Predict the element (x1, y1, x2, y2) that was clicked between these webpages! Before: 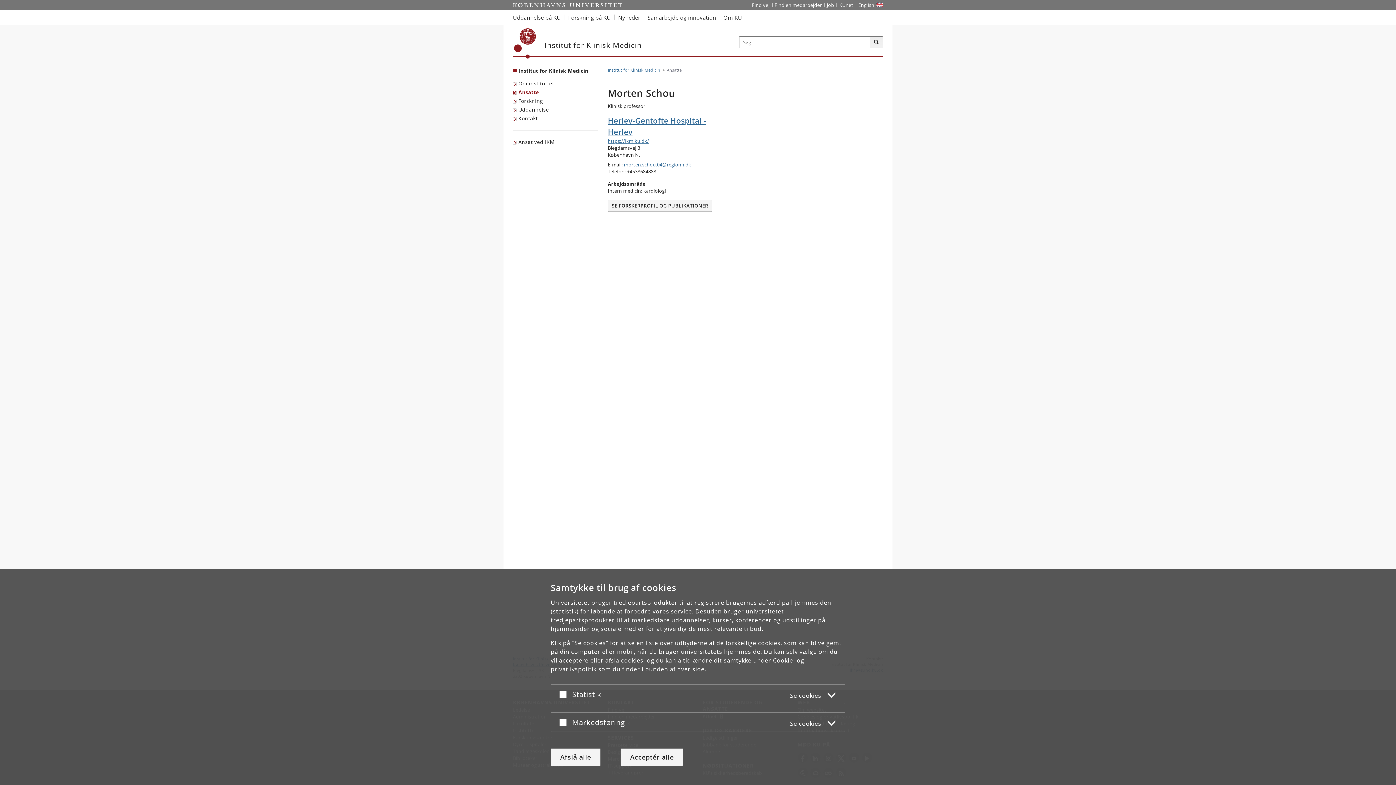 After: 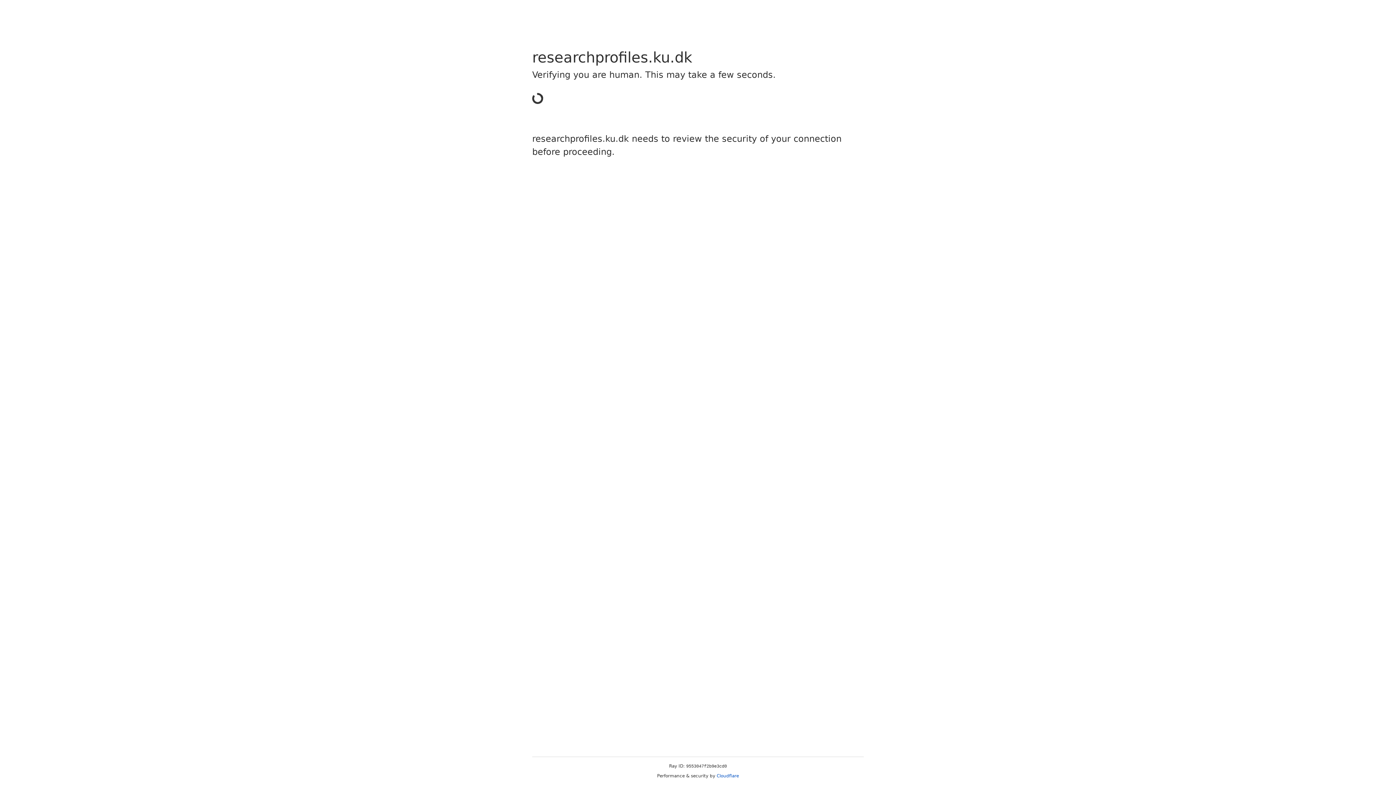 Action: bbox: (608, 200, 712, 212) label: SE FORSKERPROFIL OG PUBLIKATIONER